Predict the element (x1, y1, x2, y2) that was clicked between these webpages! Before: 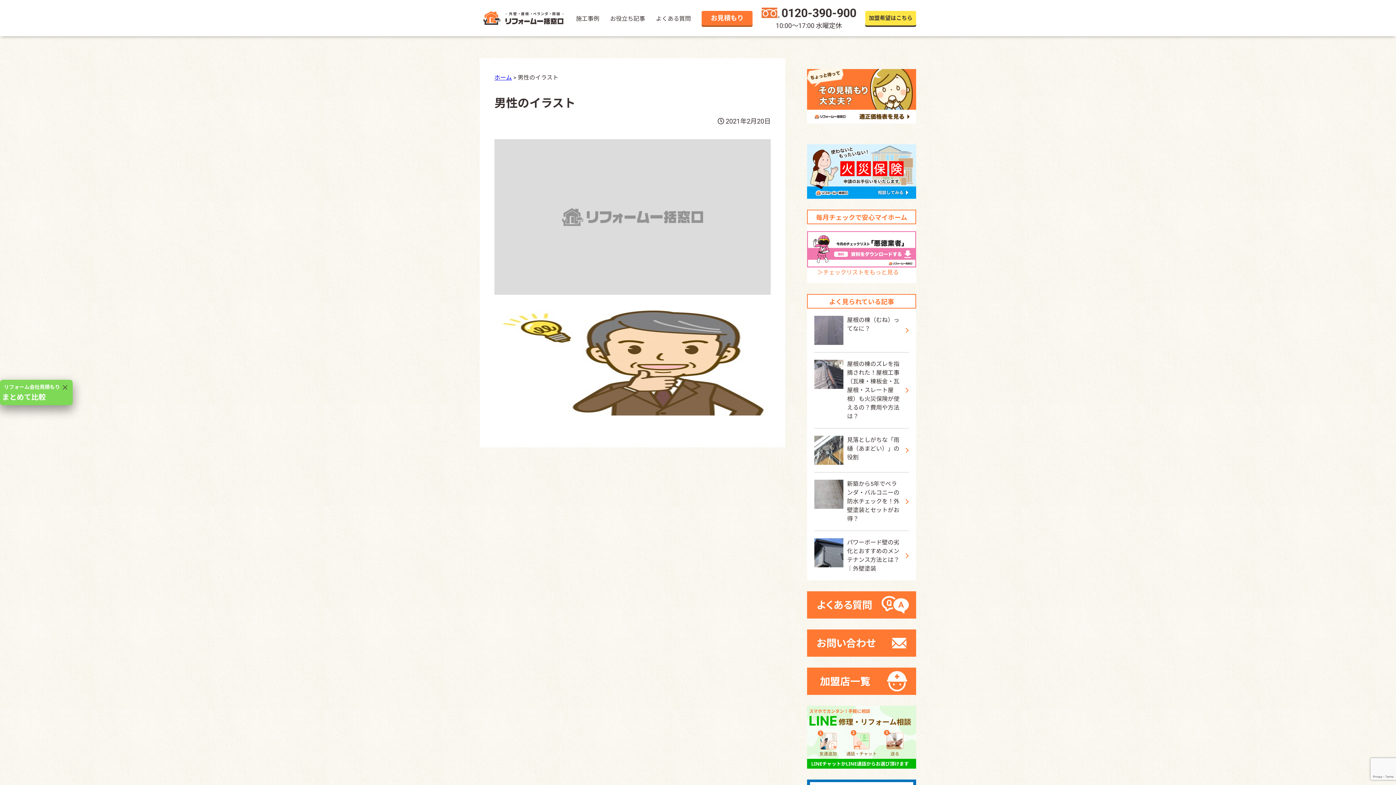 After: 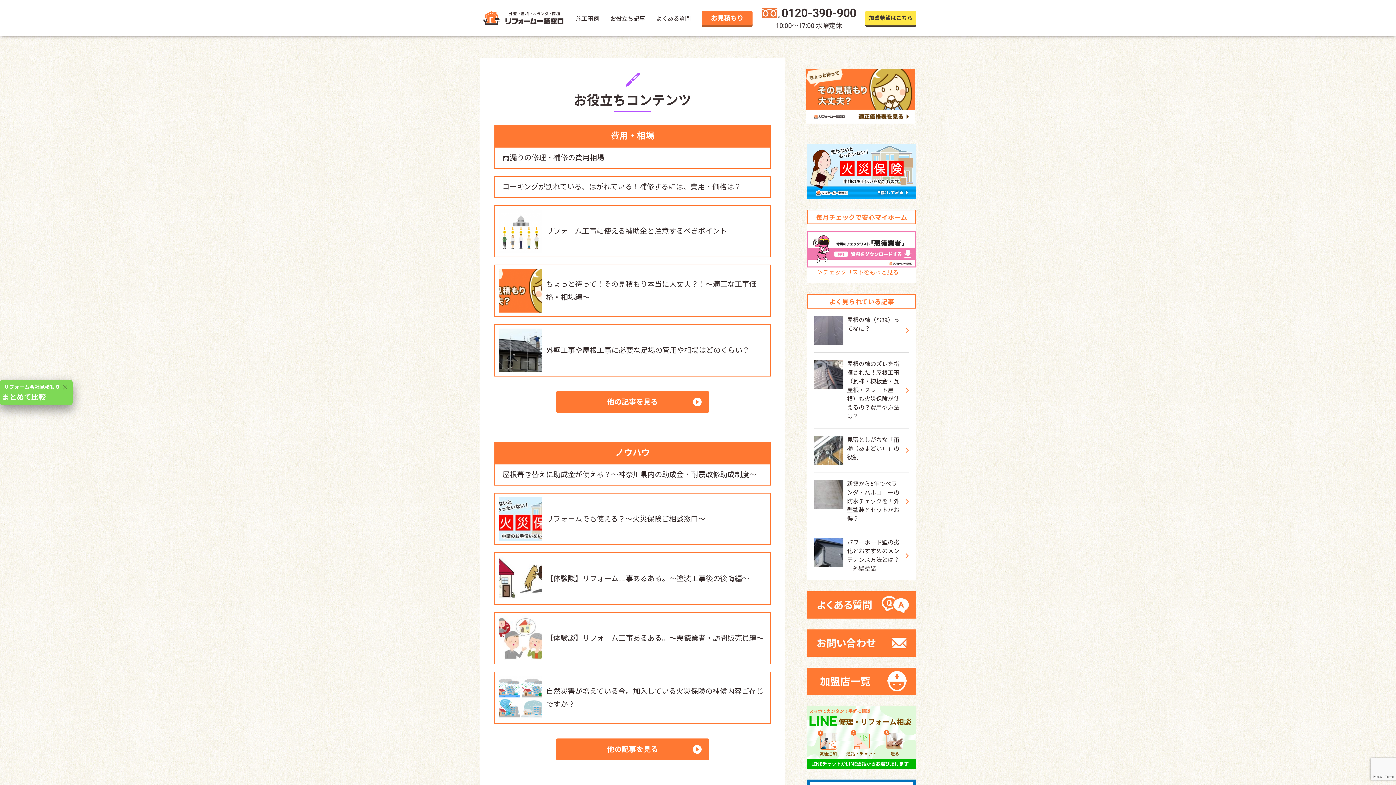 Action: label: お役立ち記事 bbox: (610, 15, 645, 22)